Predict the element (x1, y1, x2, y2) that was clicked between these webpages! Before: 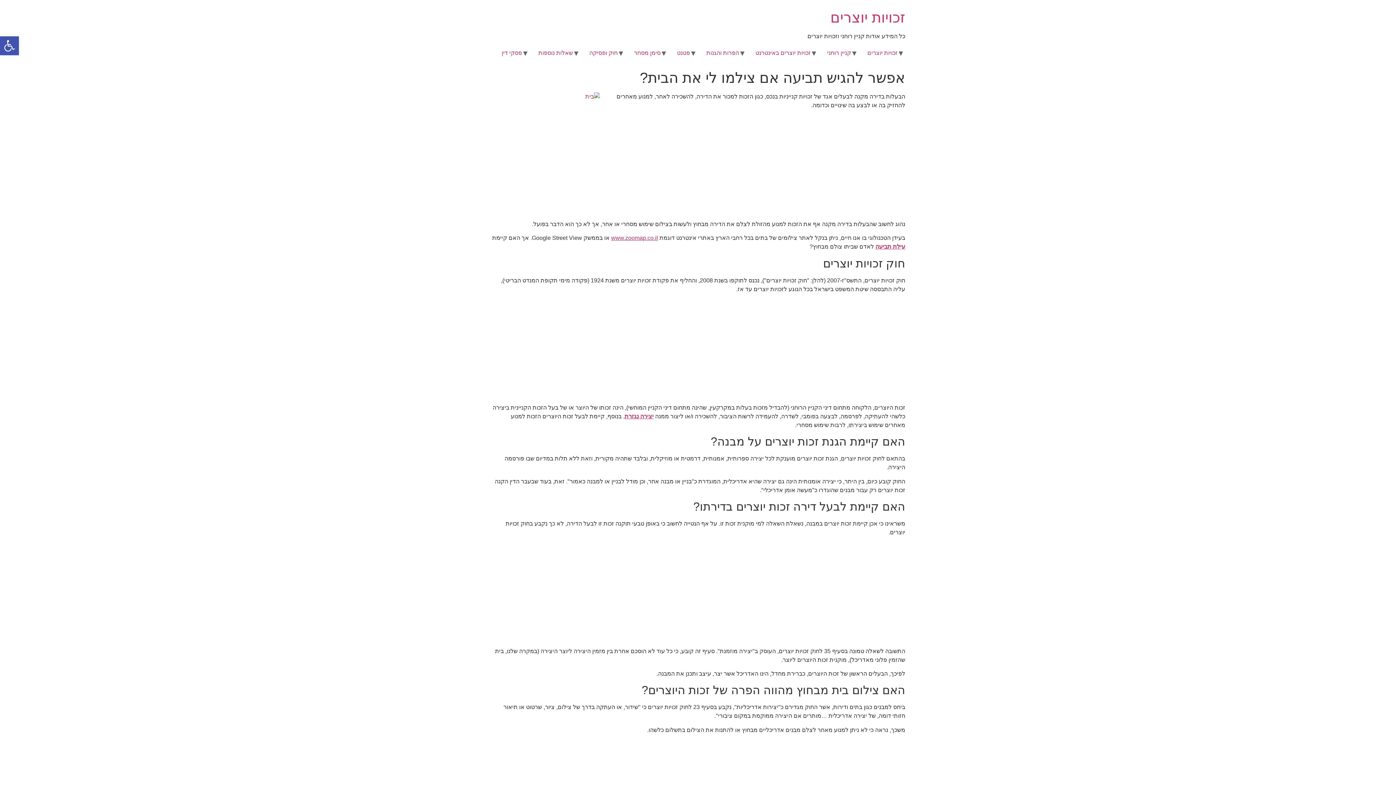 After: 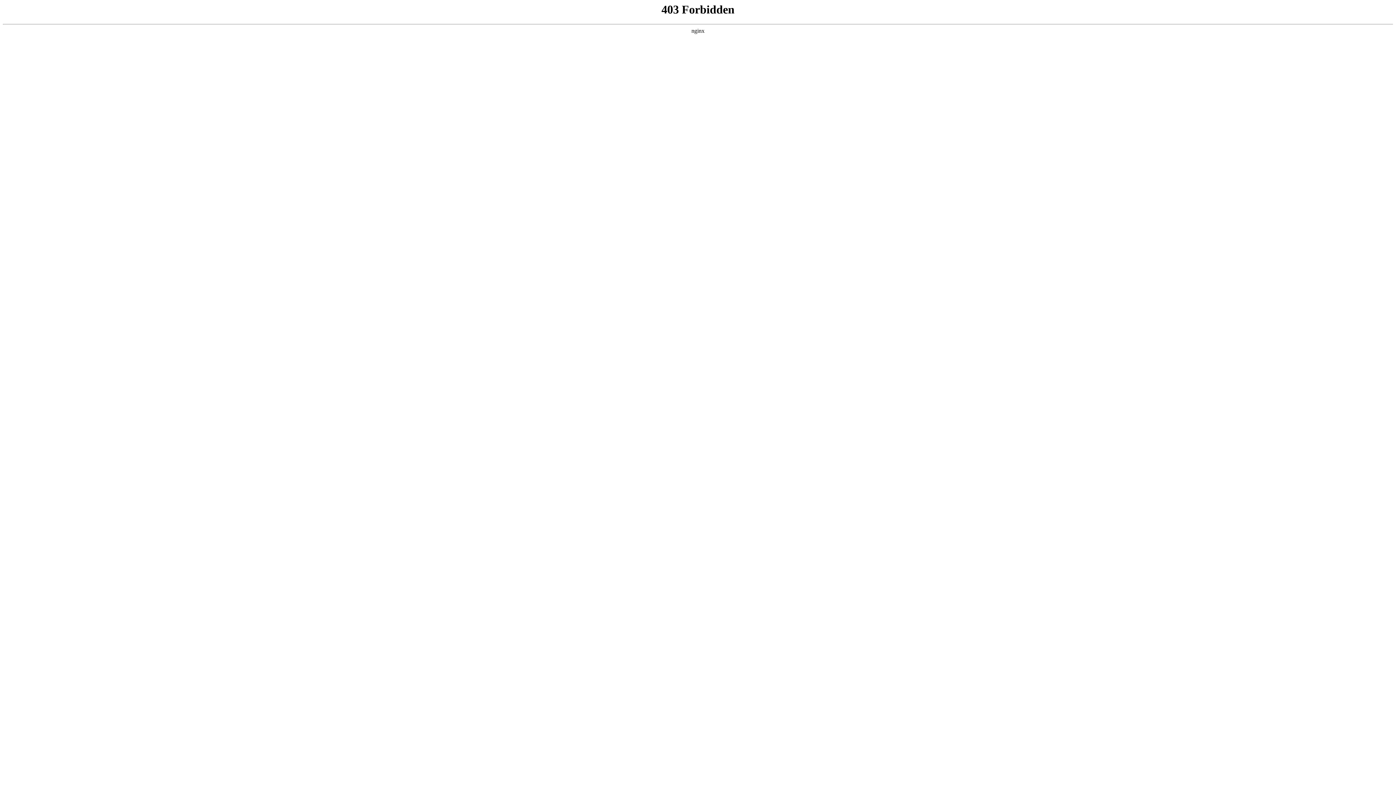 Action: bbox: (611, 234, 658, 241) label: www.zoomap.co.il